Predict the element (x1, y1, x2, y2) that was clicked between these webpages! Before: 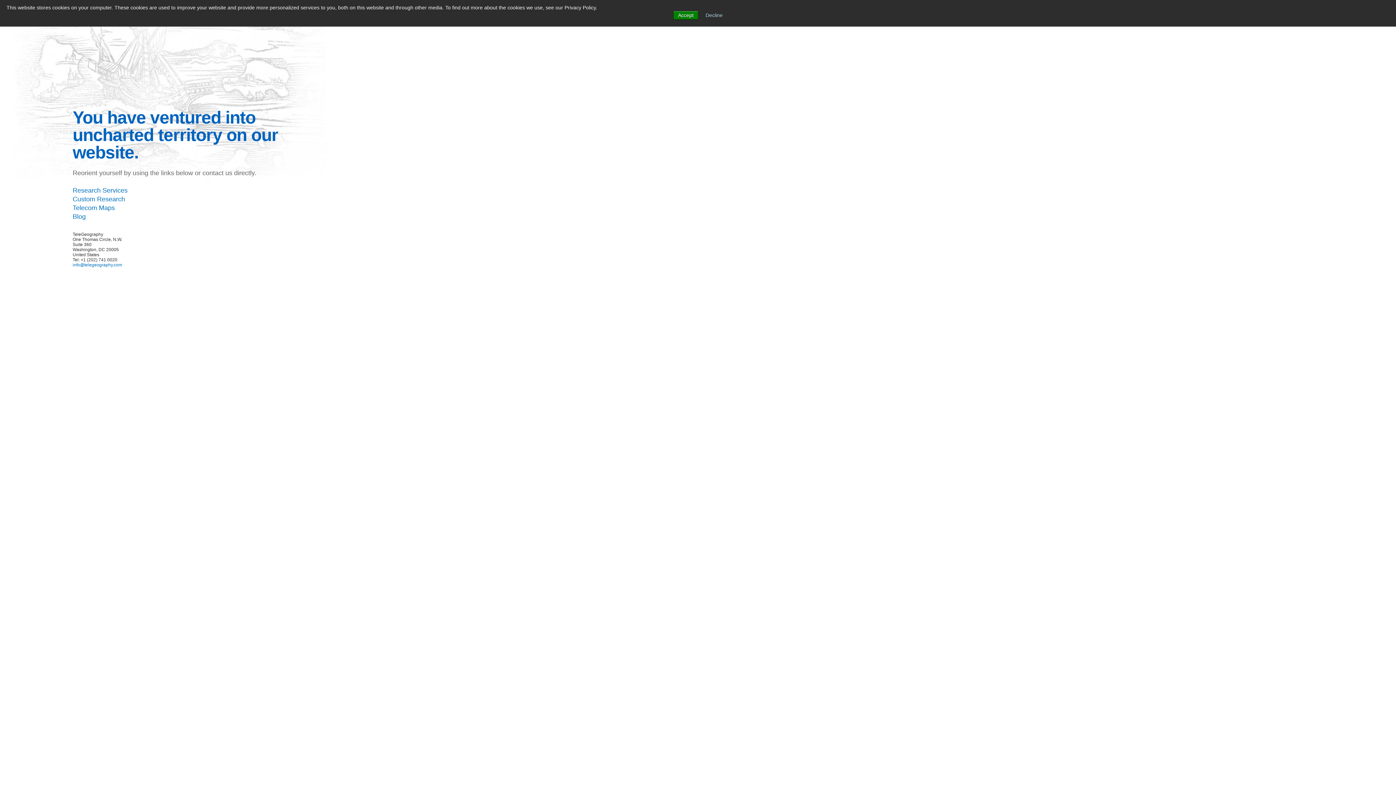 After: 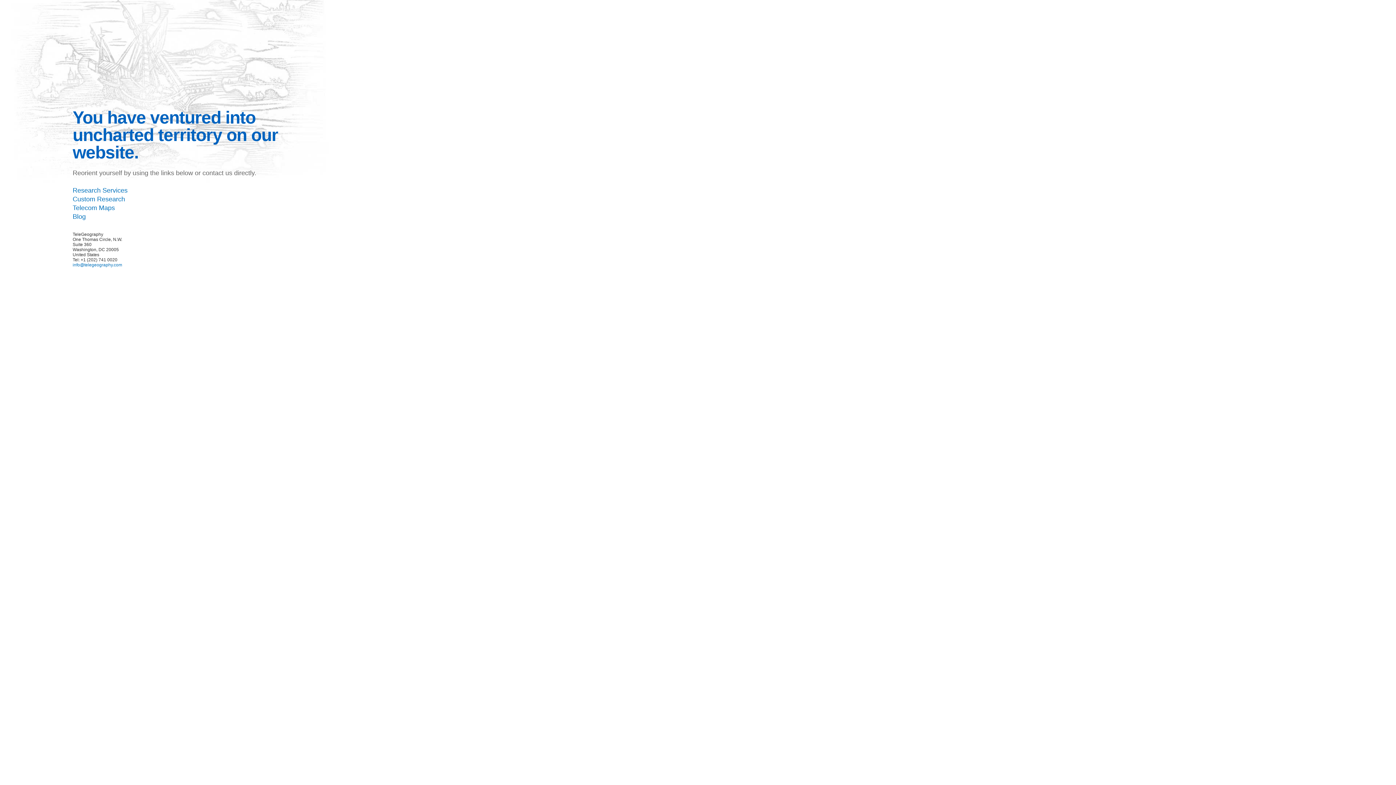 Action: bbox: (705, 12, 722, 18) label: Decline